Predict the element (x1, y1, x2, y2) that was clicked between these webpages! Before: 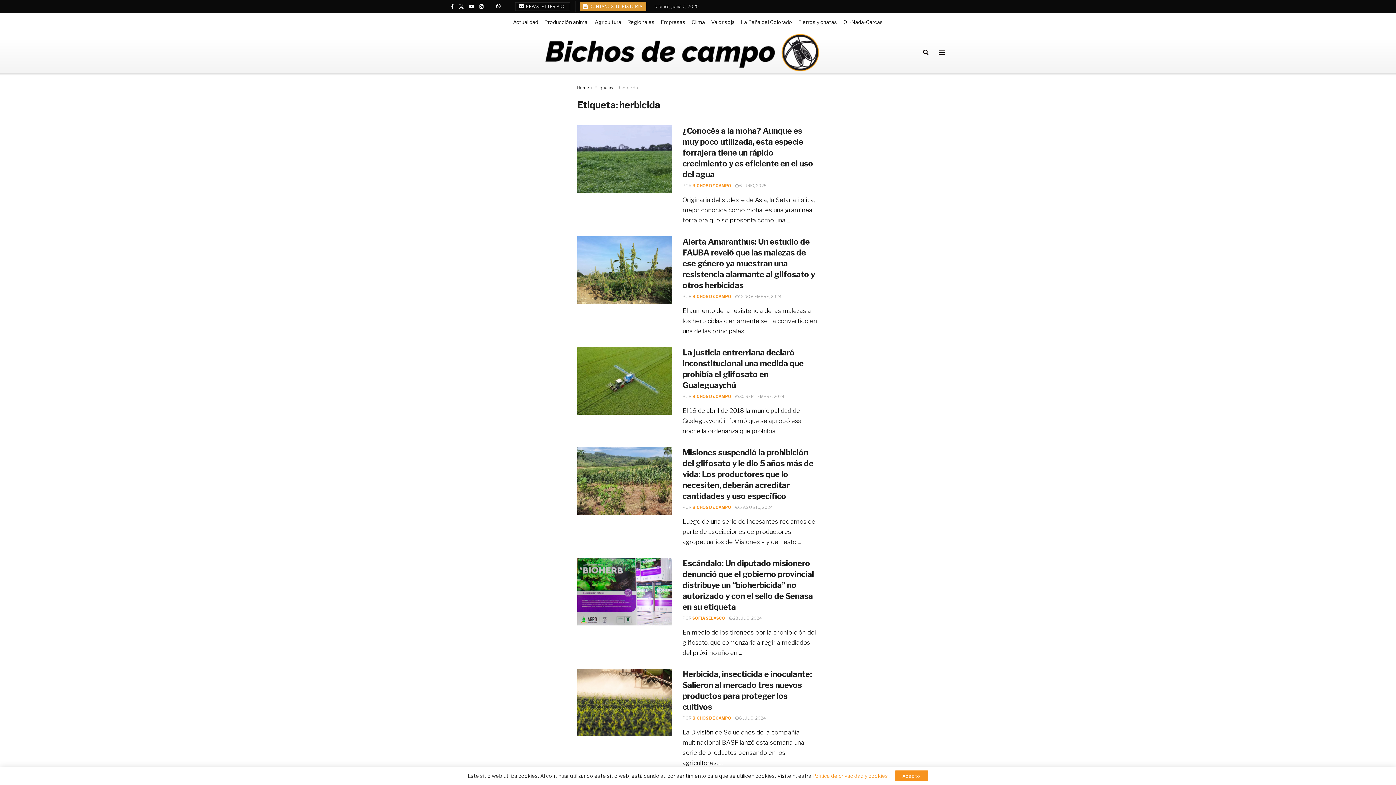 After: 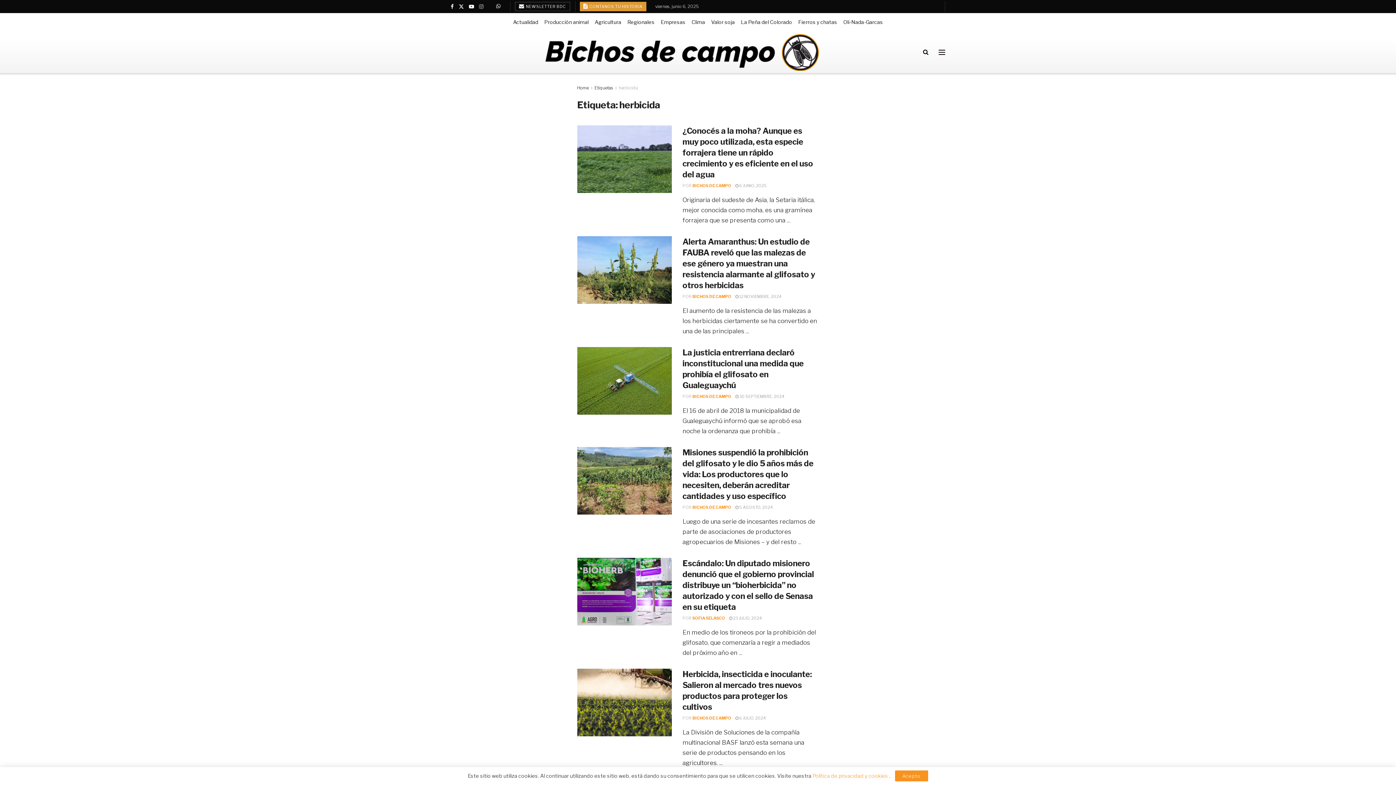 Action: label: Find us on Instagram bbox: (479, 0, 483, 13)